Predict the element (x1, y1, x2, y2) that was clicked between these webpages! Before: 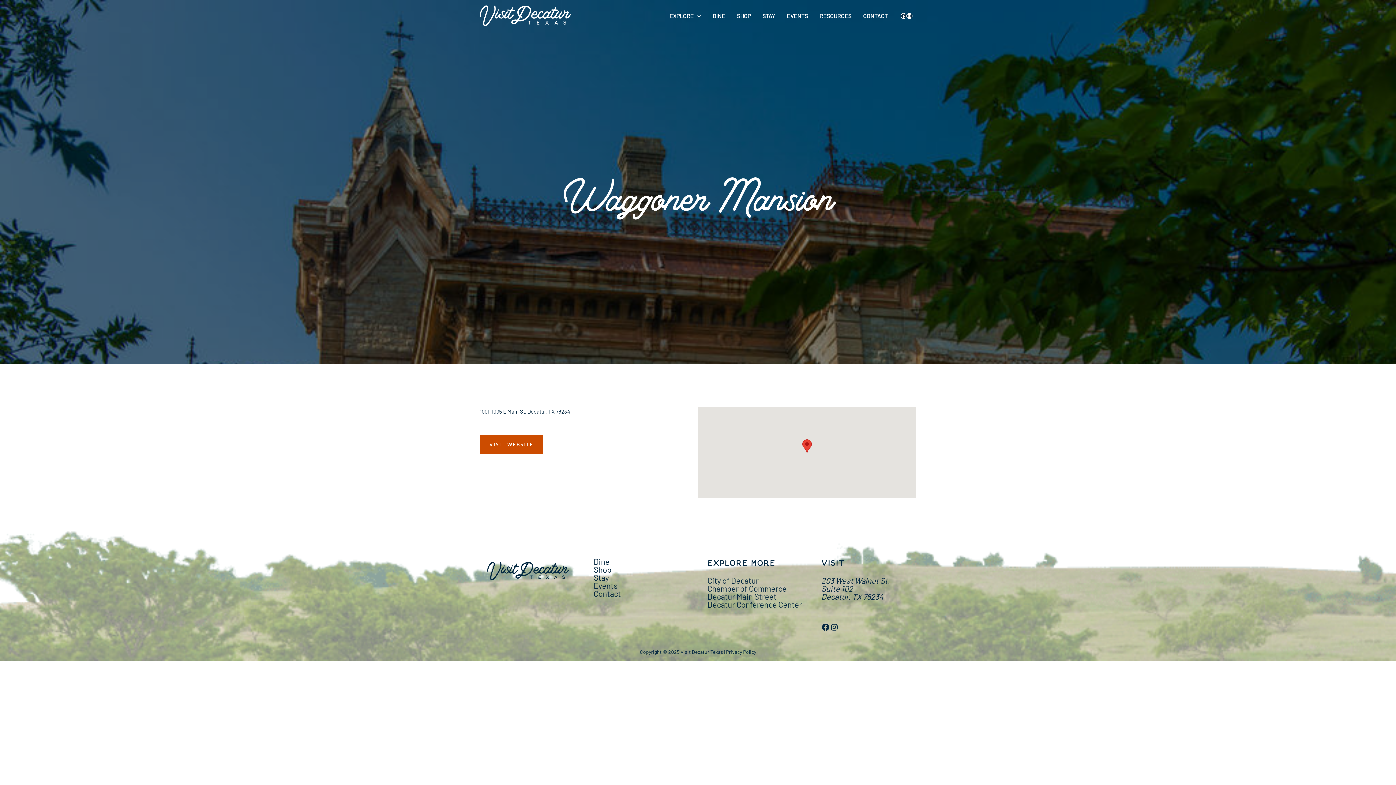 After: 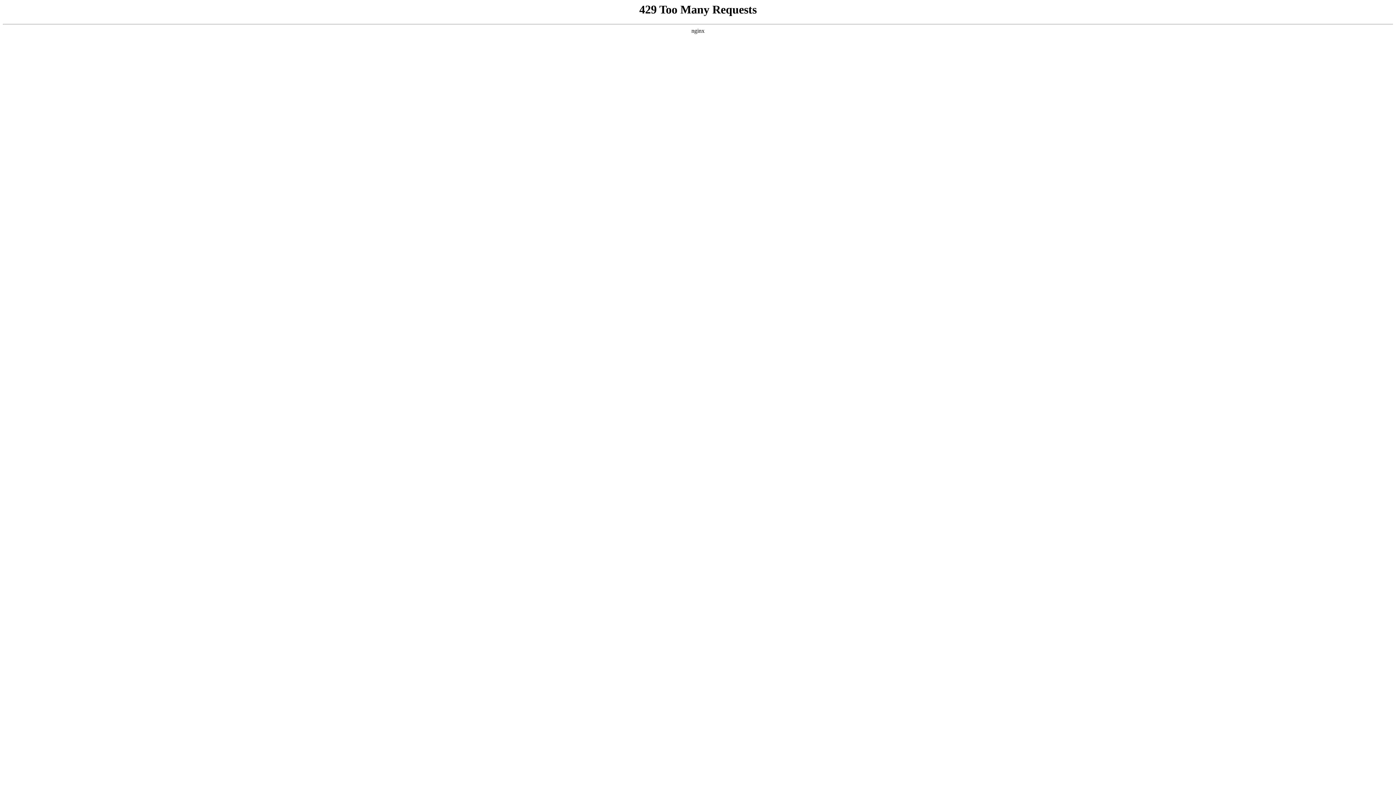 Action: label: EVENTS bbox: (781, 3, 813, 28)